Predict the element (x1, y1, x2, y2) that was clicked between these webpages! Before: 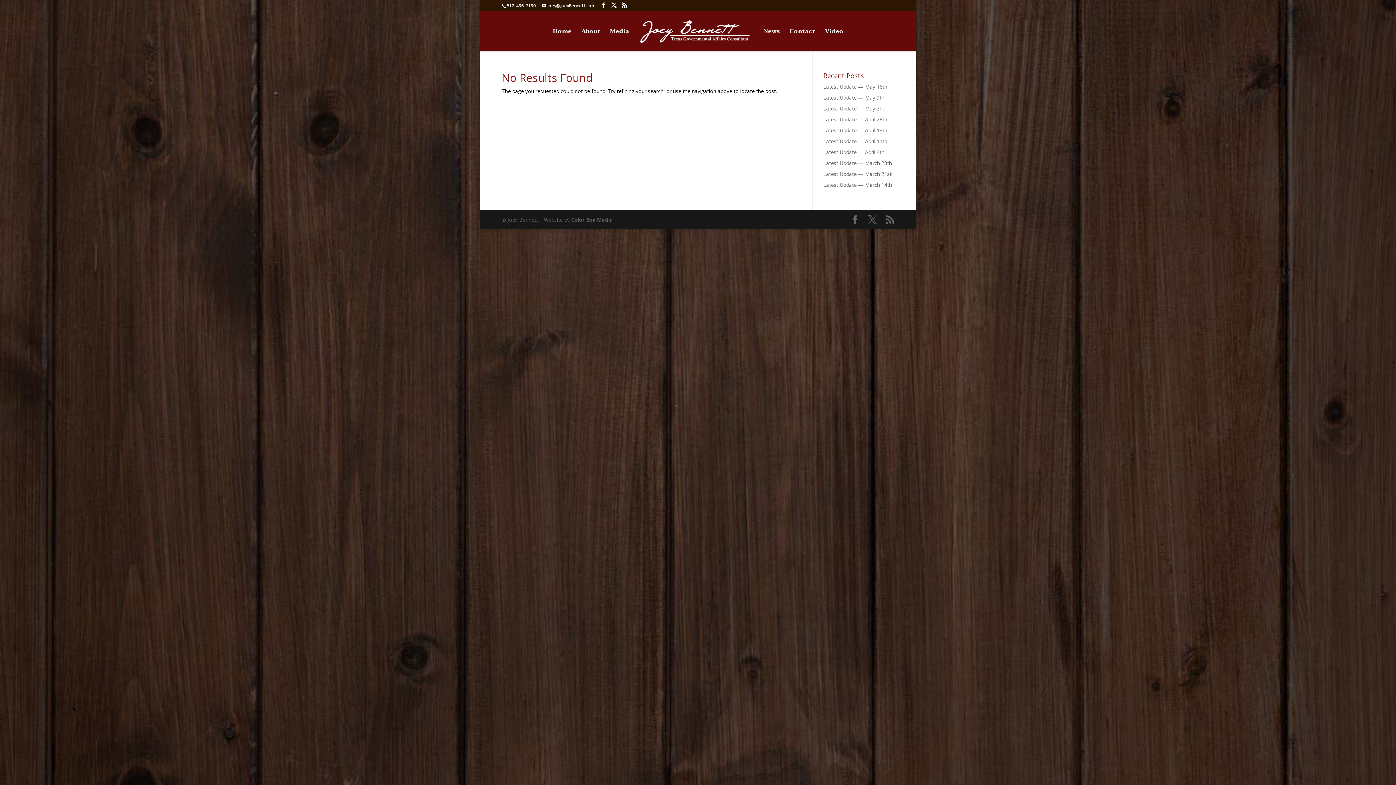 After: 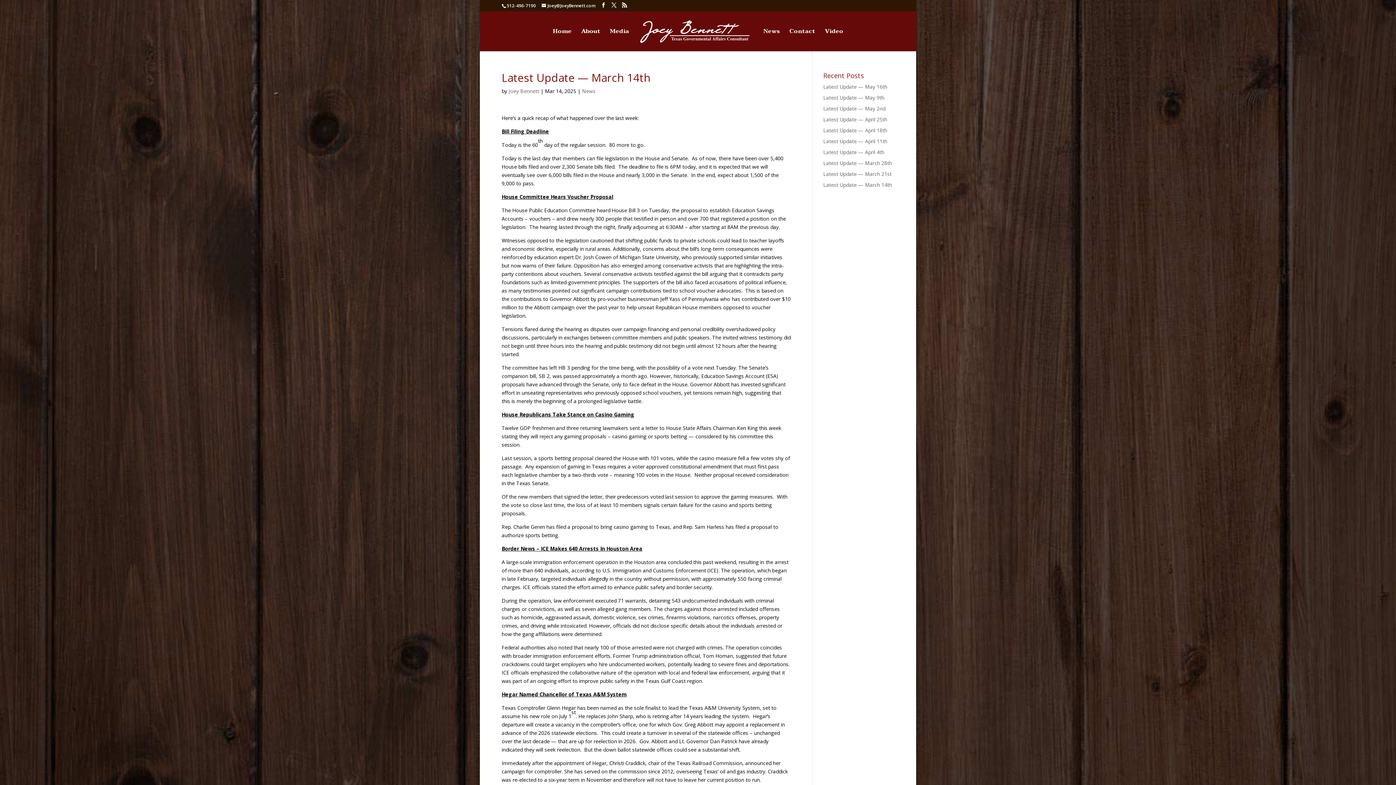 Action: bbox: (823, 181, 892, 188) label: Latest Update — March 14th